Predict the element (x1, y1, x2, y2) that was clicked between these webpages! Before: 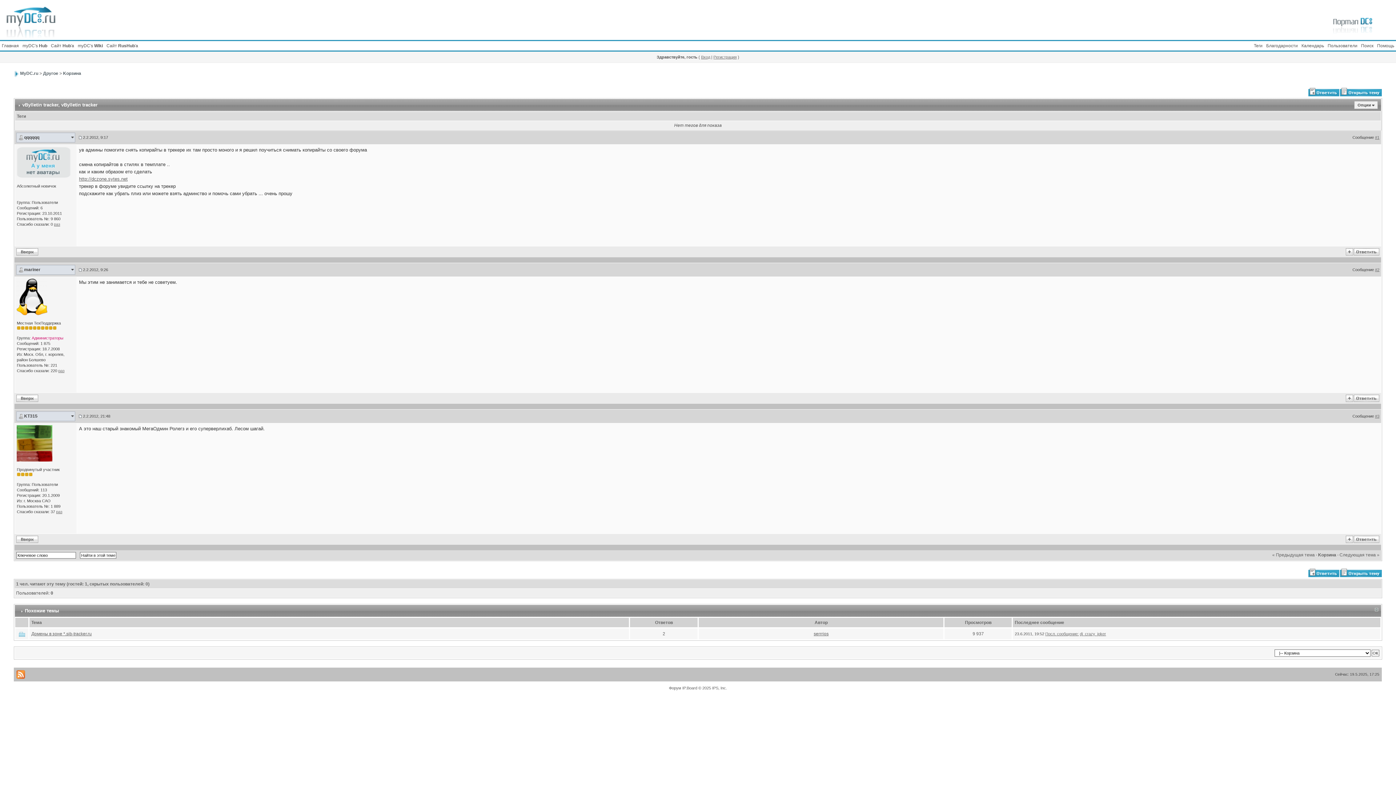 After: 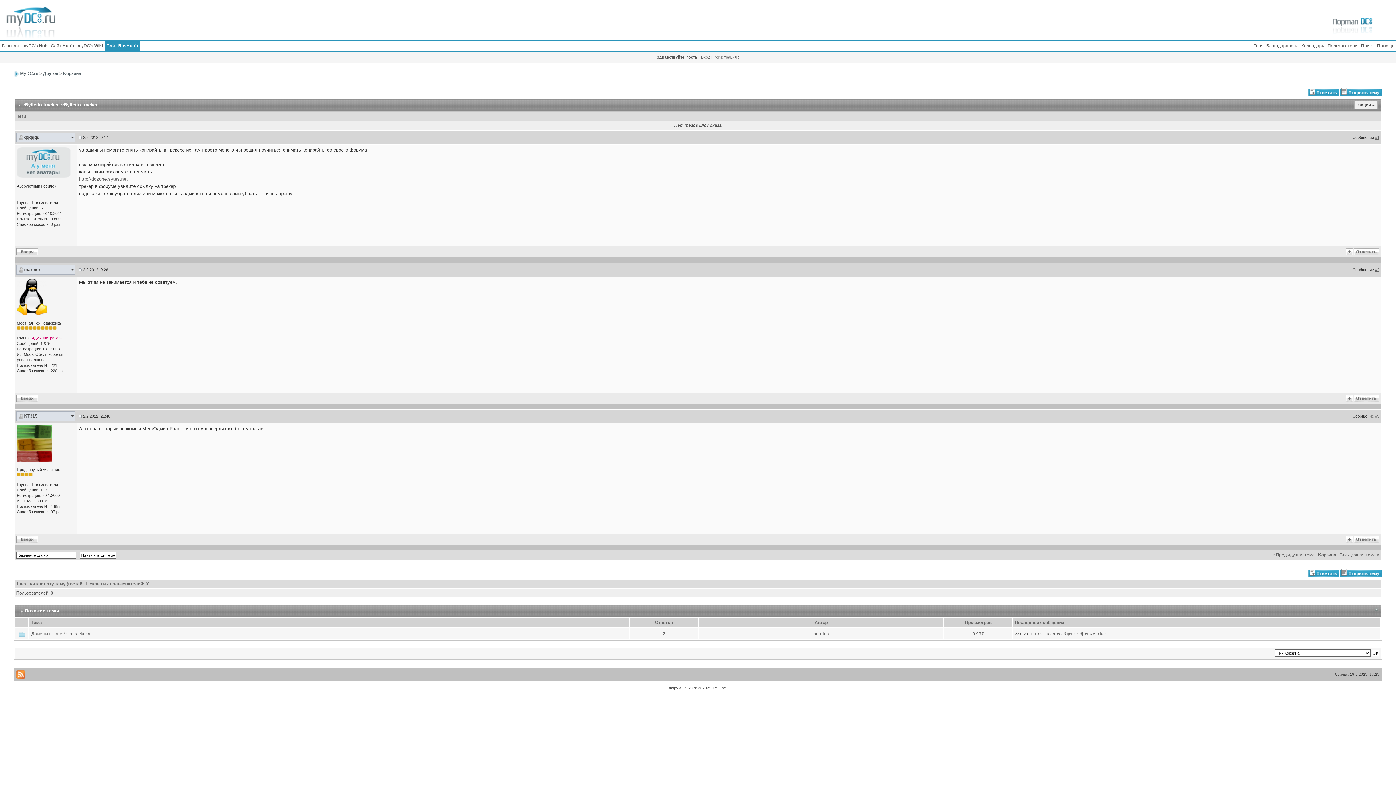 Action: label: Сайт RusHub'а bbox: (104, 41, 140, 50)